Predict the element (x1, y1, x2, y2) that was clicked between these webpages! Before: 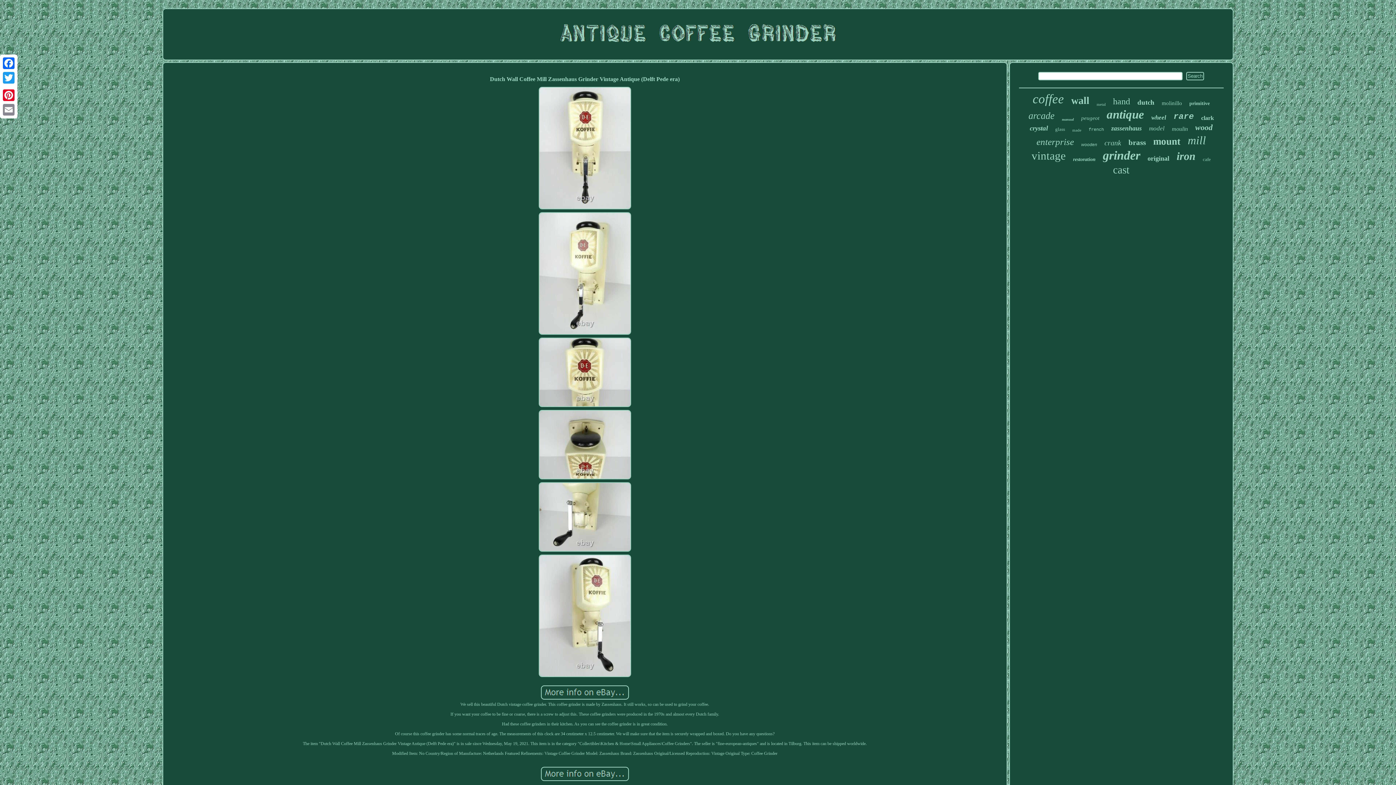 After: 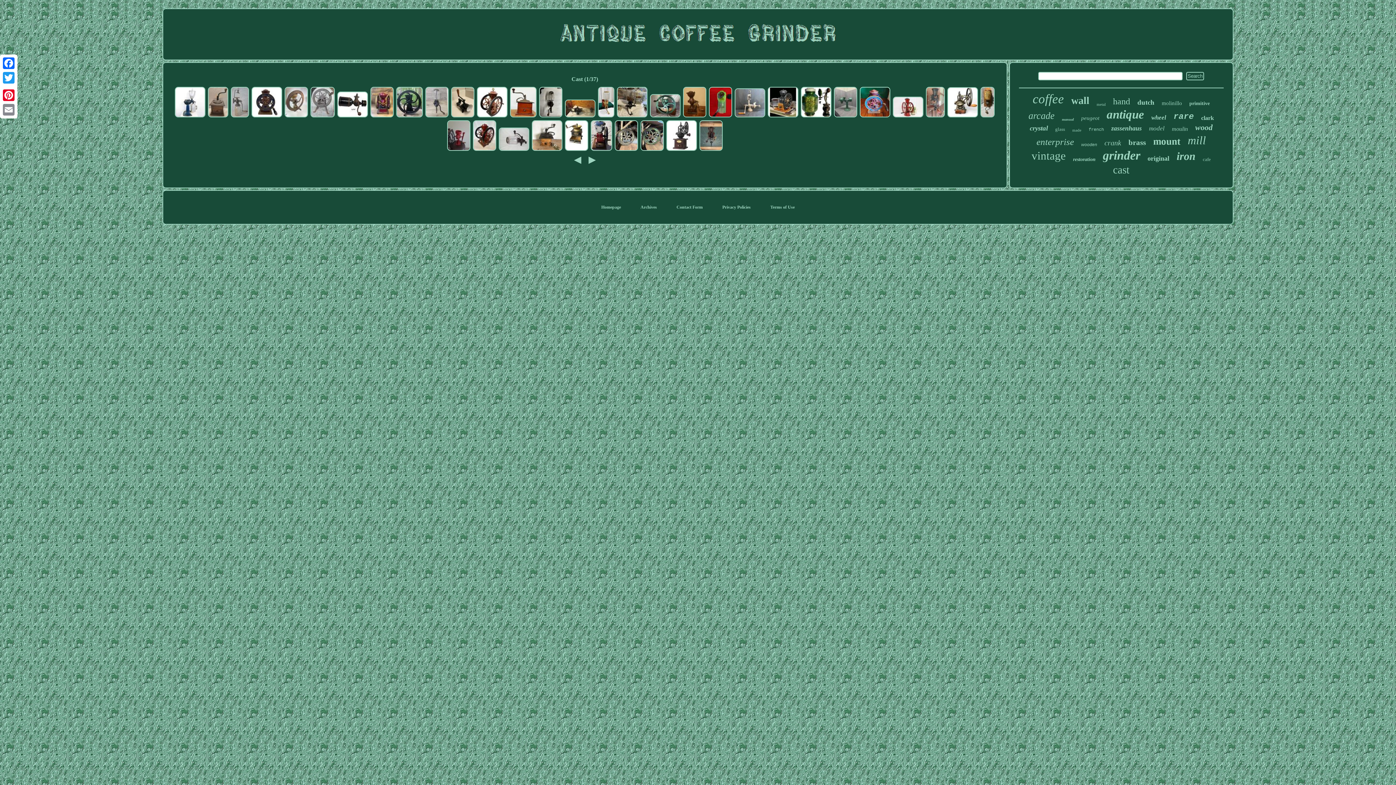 Action: label: cast bbox: (1113, 164, 1129, 176)